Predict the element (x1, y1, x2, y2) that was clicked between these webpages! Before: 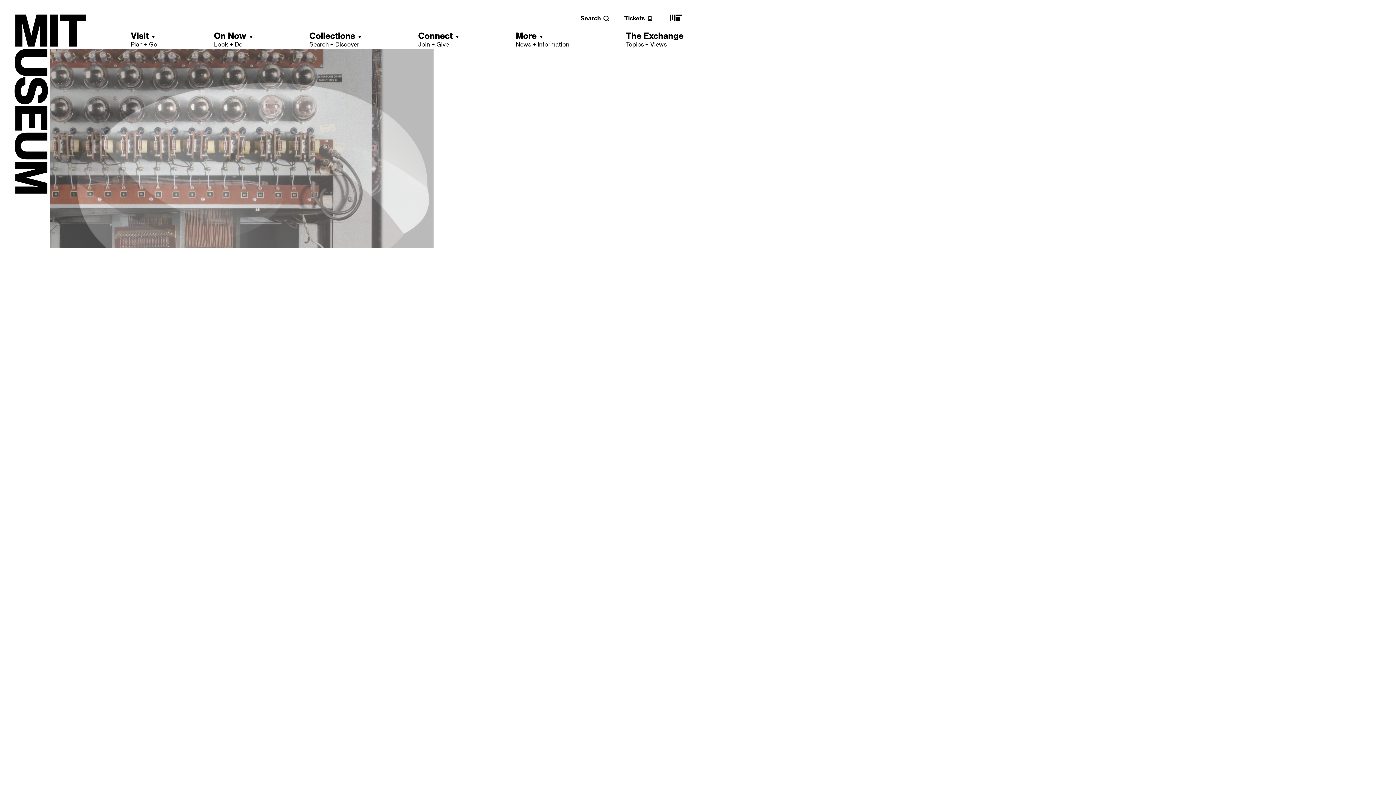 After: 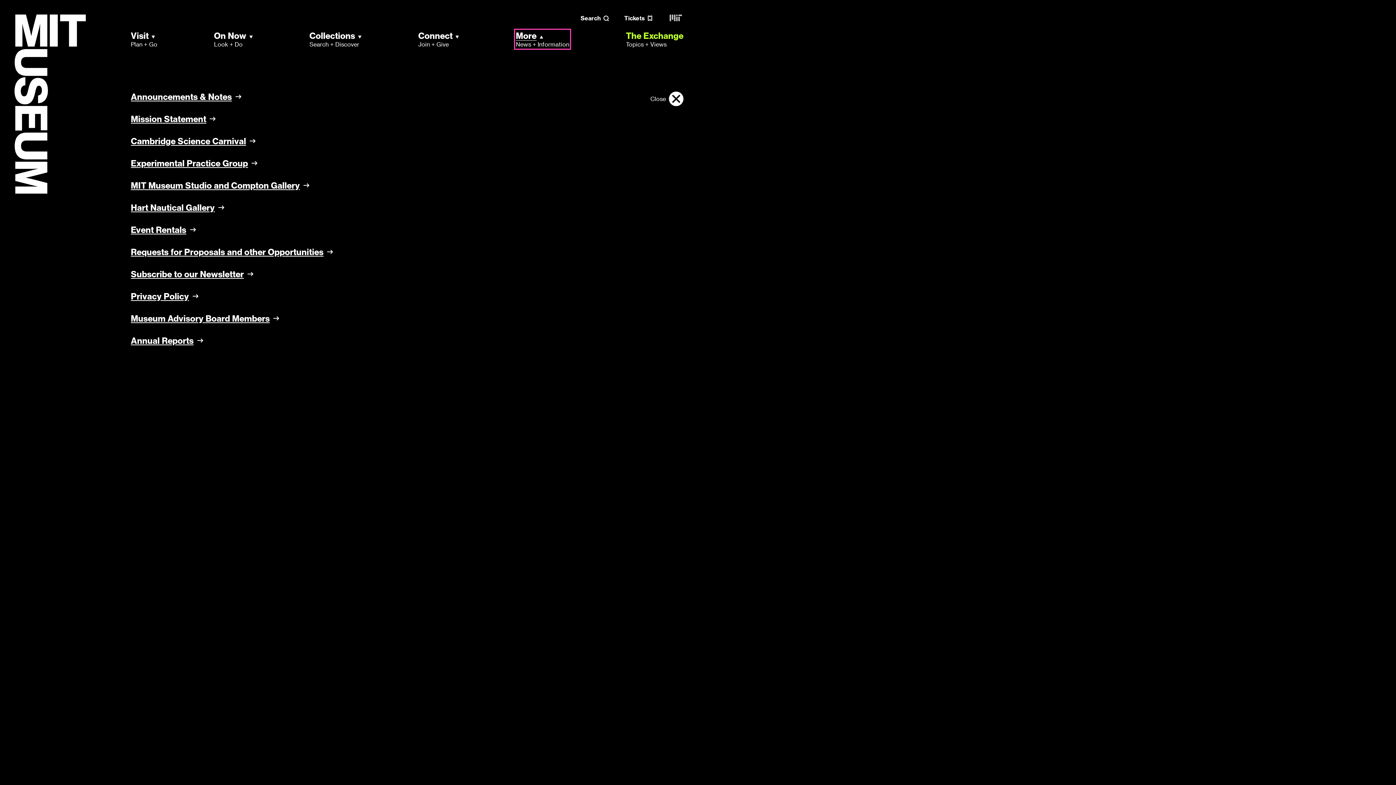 Action: bbox: (515, 30, 569, 48) label: More
News + Information